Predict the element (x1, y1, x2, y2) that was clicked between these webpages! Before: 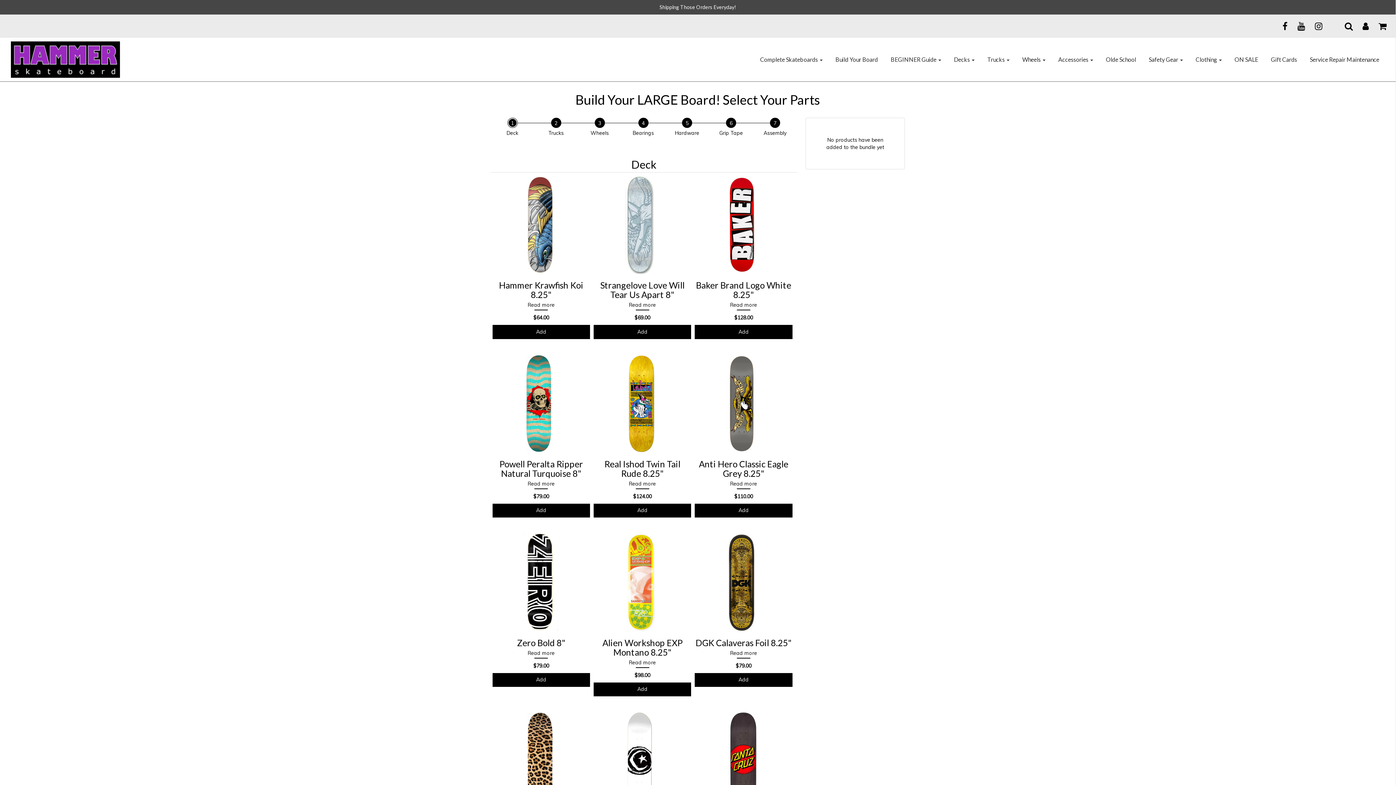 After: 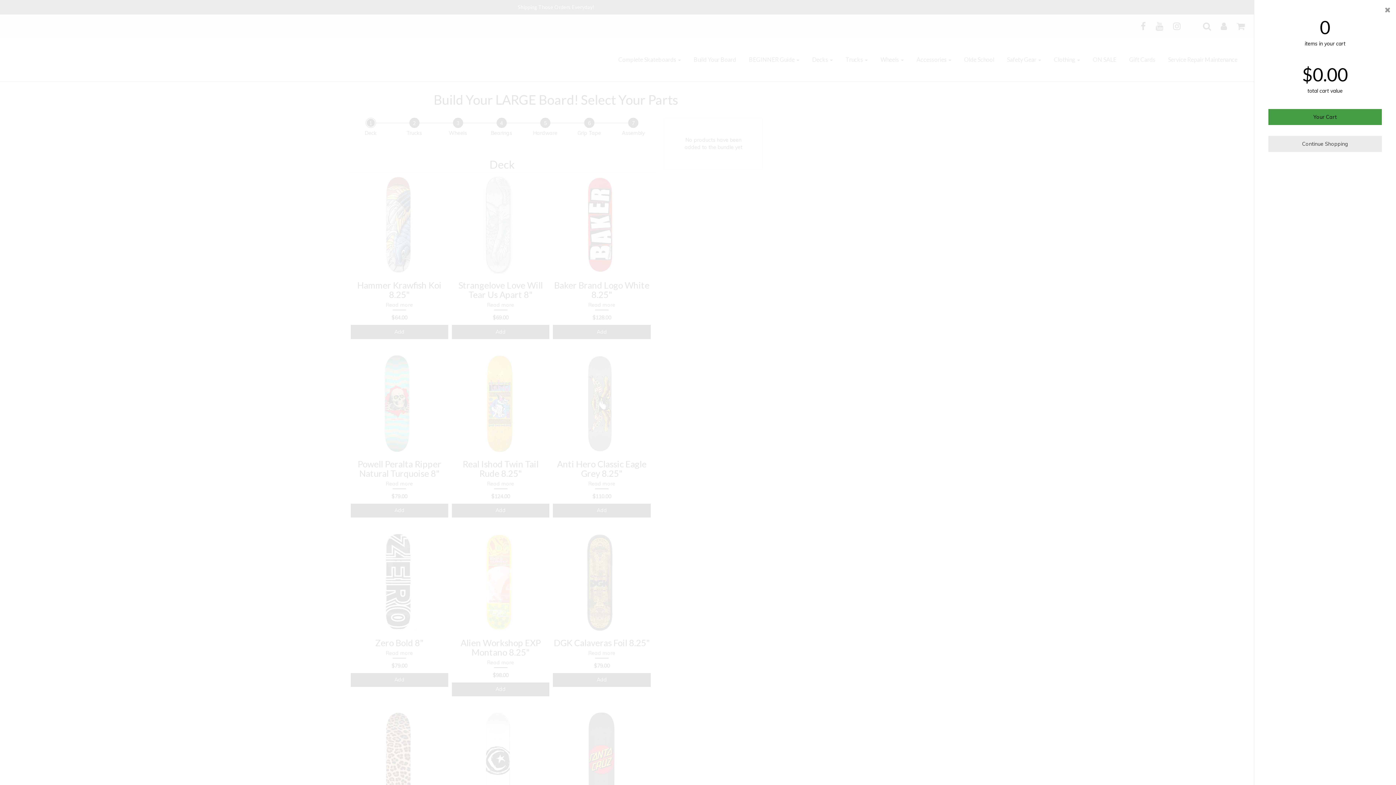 Action: bbox: (1369, 21, 1386, 30)